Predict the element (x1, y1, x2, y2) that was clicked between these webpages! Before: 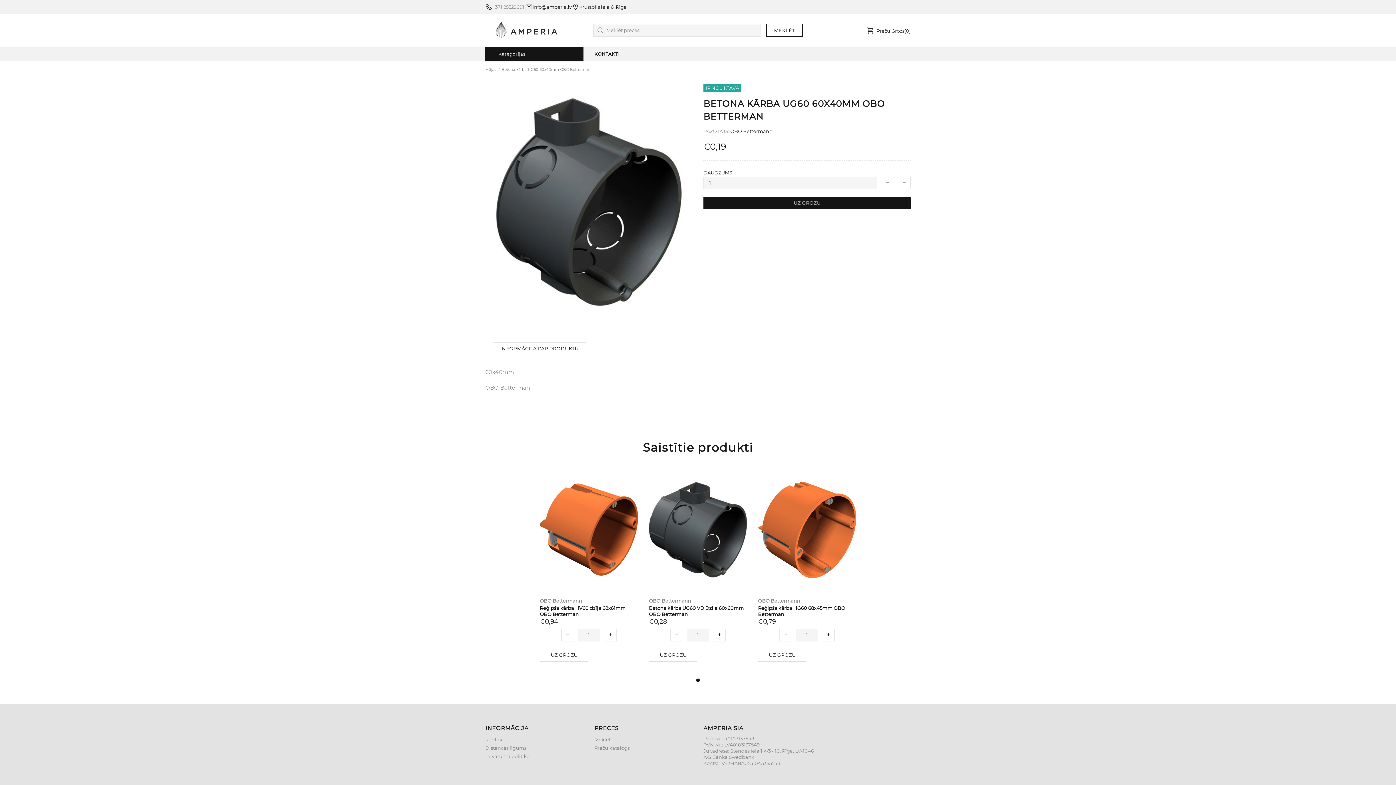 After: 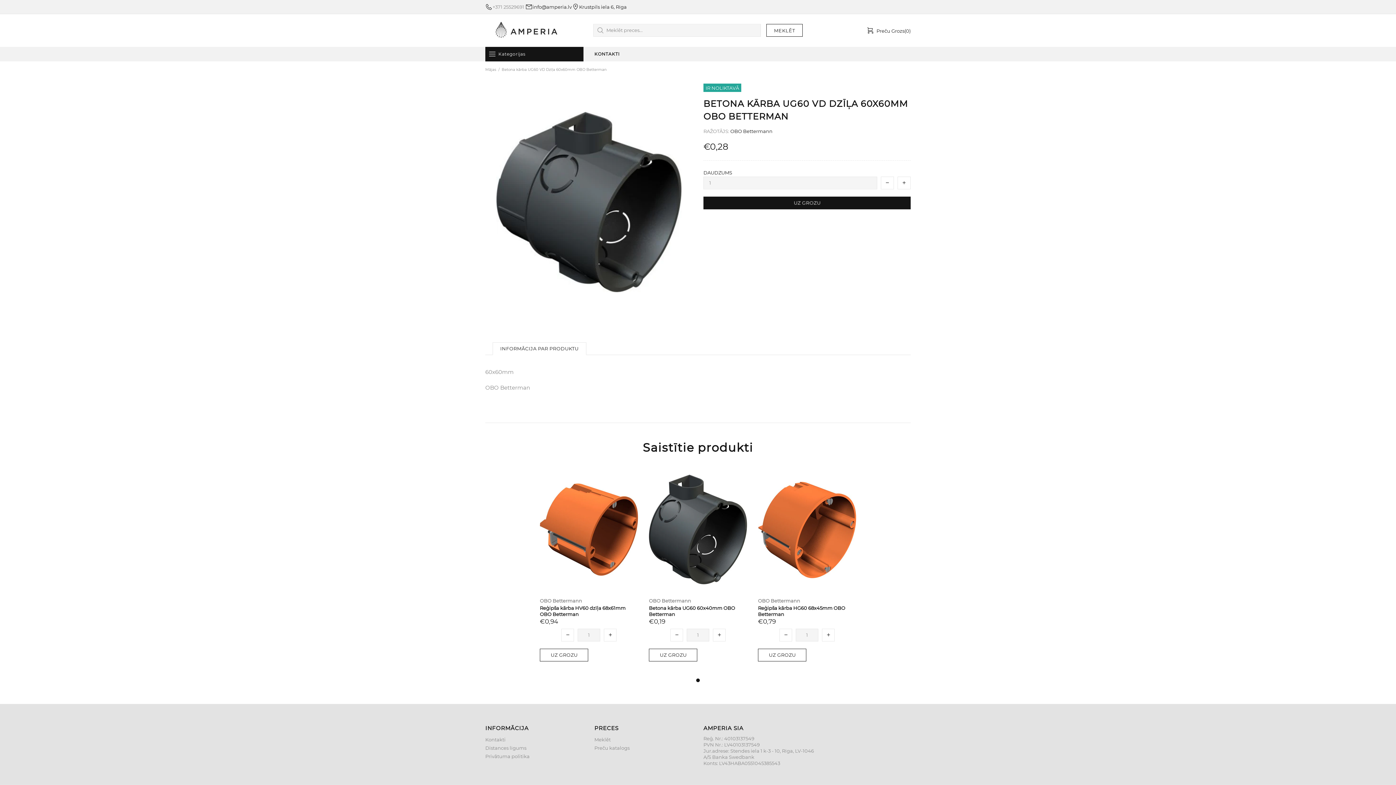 Action: bbox: (649, 585, 747, 592)